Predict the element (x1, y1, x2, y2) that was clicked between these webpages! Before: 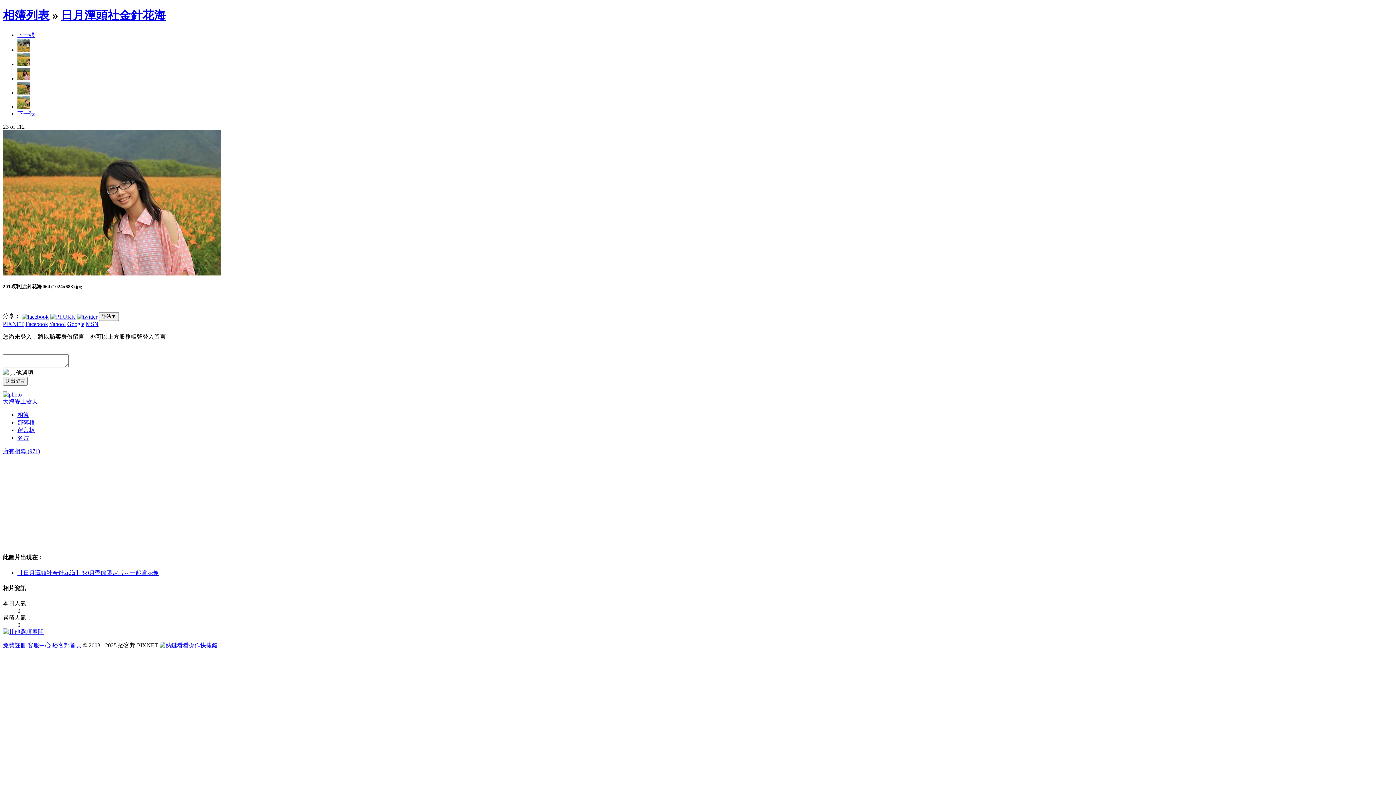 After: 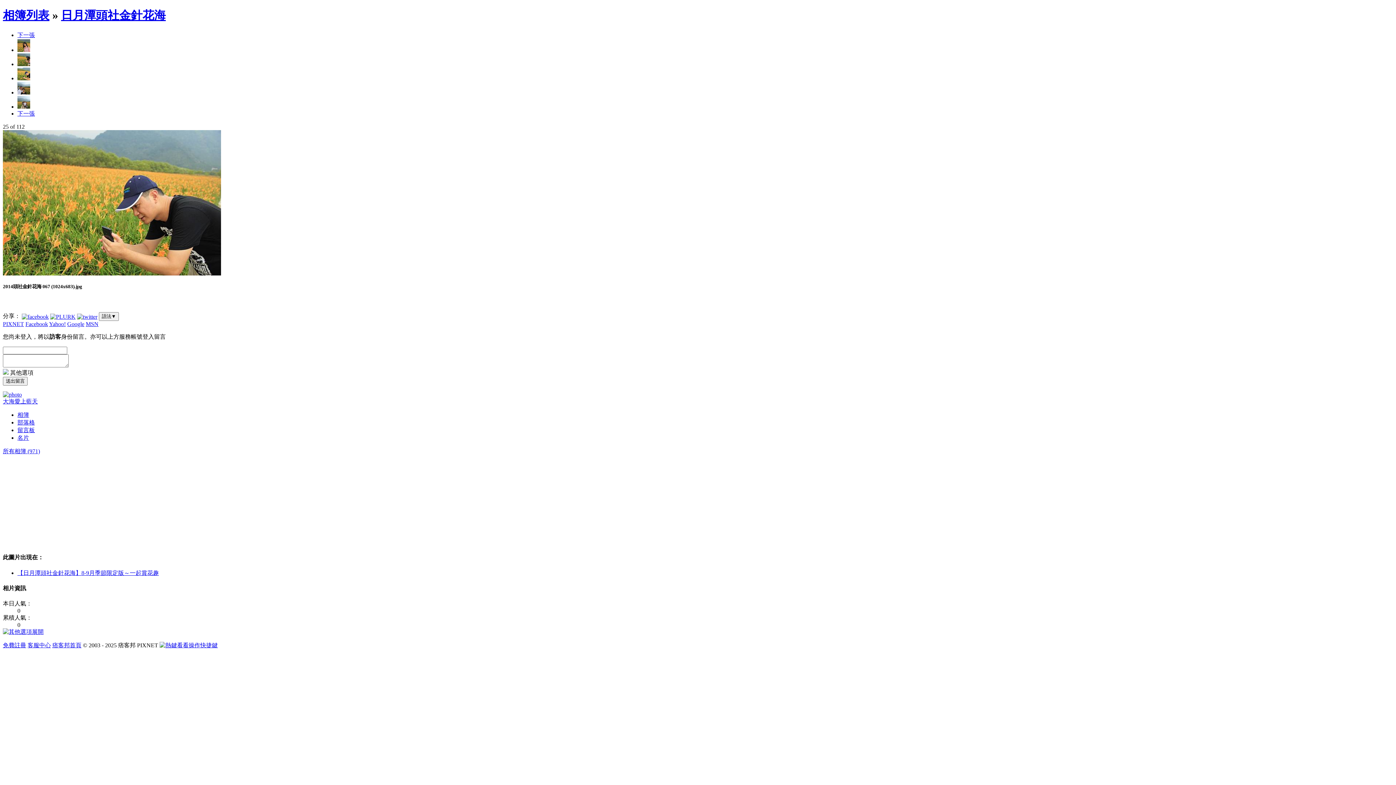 Action: bbox: (17, 103, 30, 109)